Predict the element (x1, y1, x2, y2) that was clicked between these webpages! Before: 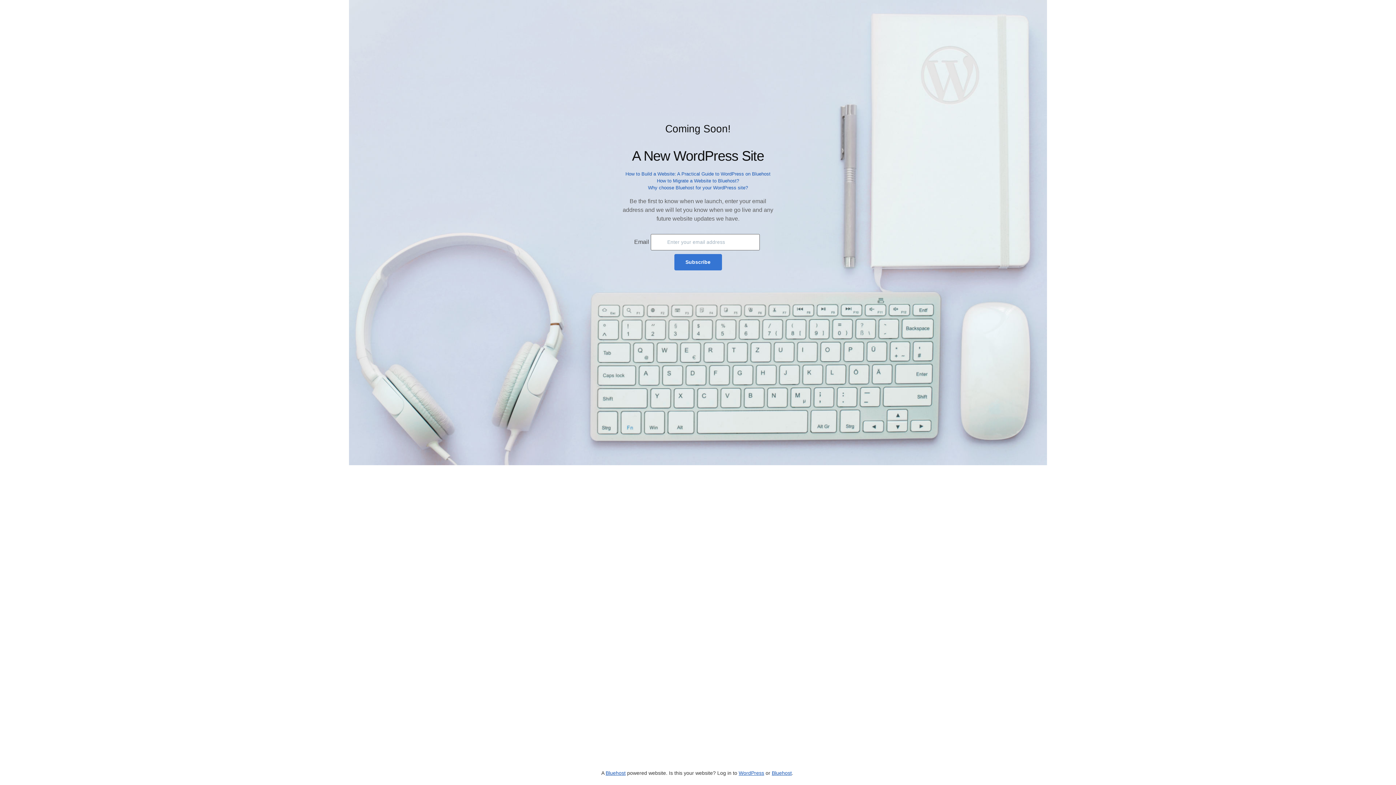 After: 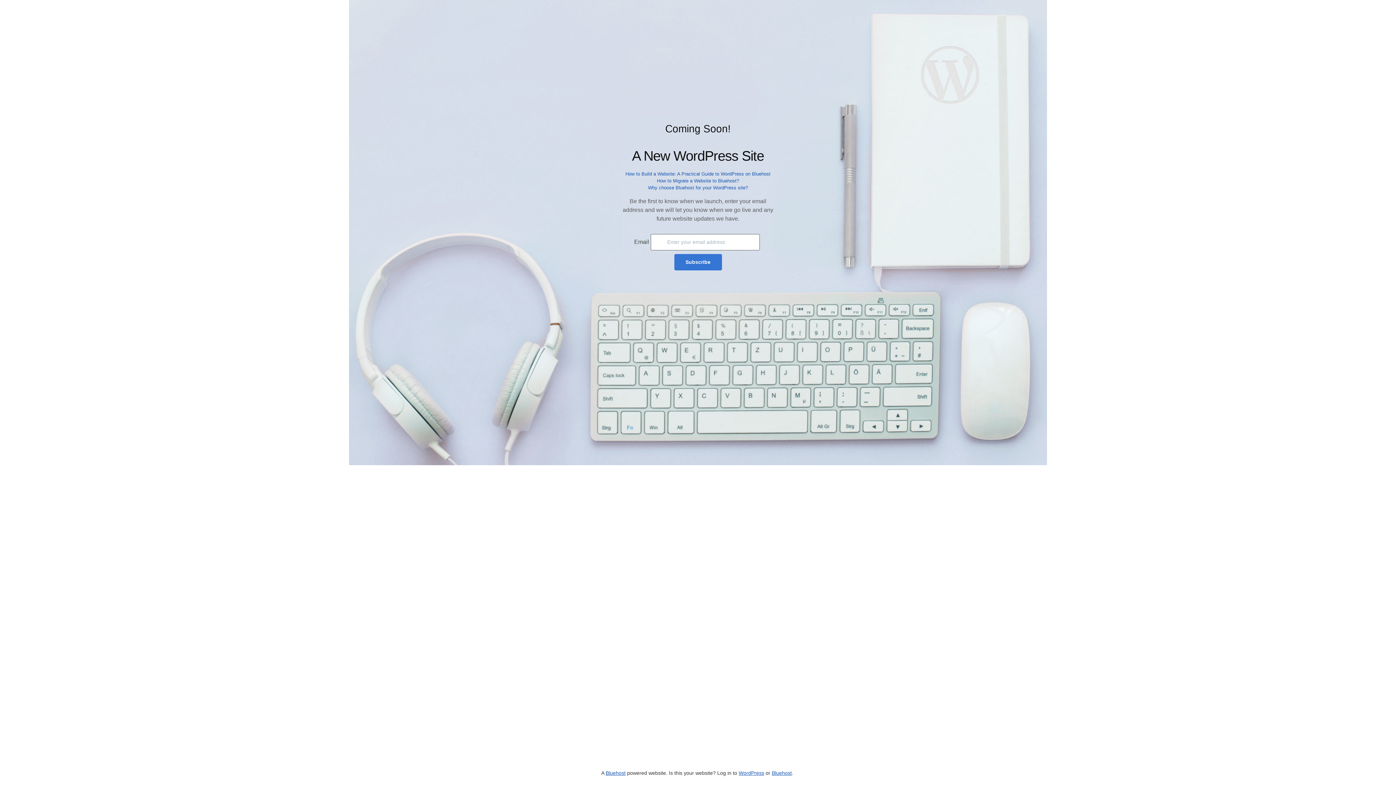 Action: bbox: (657, 178, 739, 183) label: How to Migrate a Website to Bluehost?